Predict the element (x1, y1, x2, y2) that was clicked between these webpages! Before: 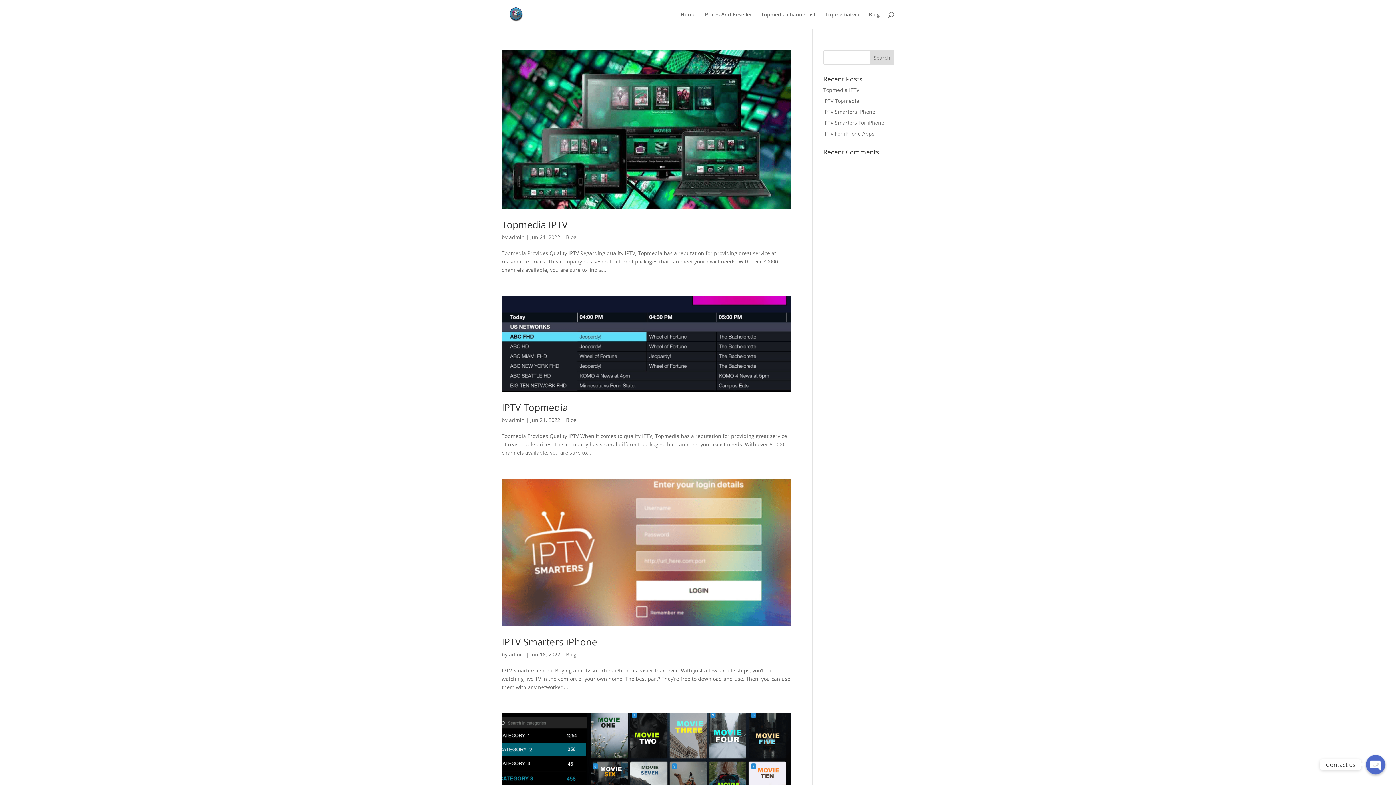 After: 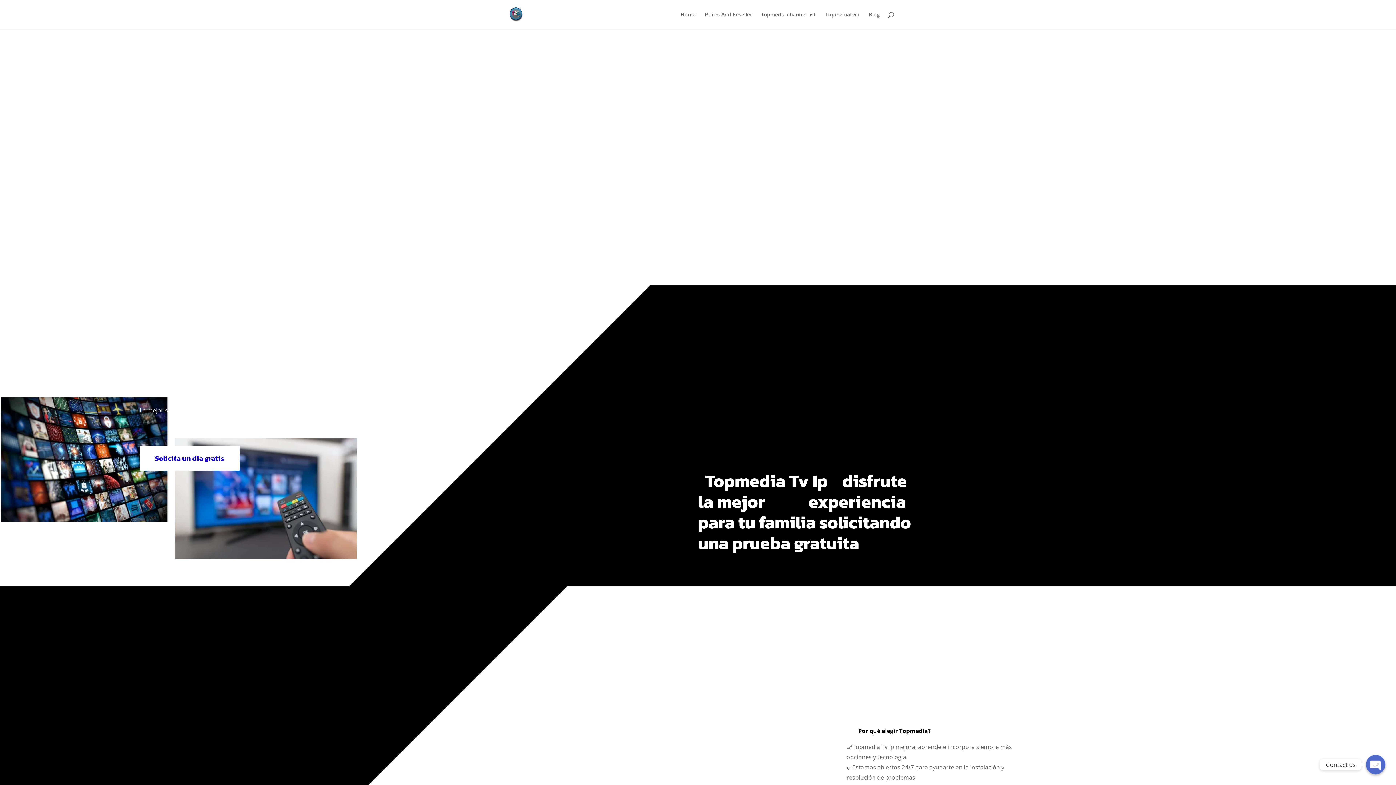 Action: label: Topmediatvip bbox: (825, 12, 859, 29)